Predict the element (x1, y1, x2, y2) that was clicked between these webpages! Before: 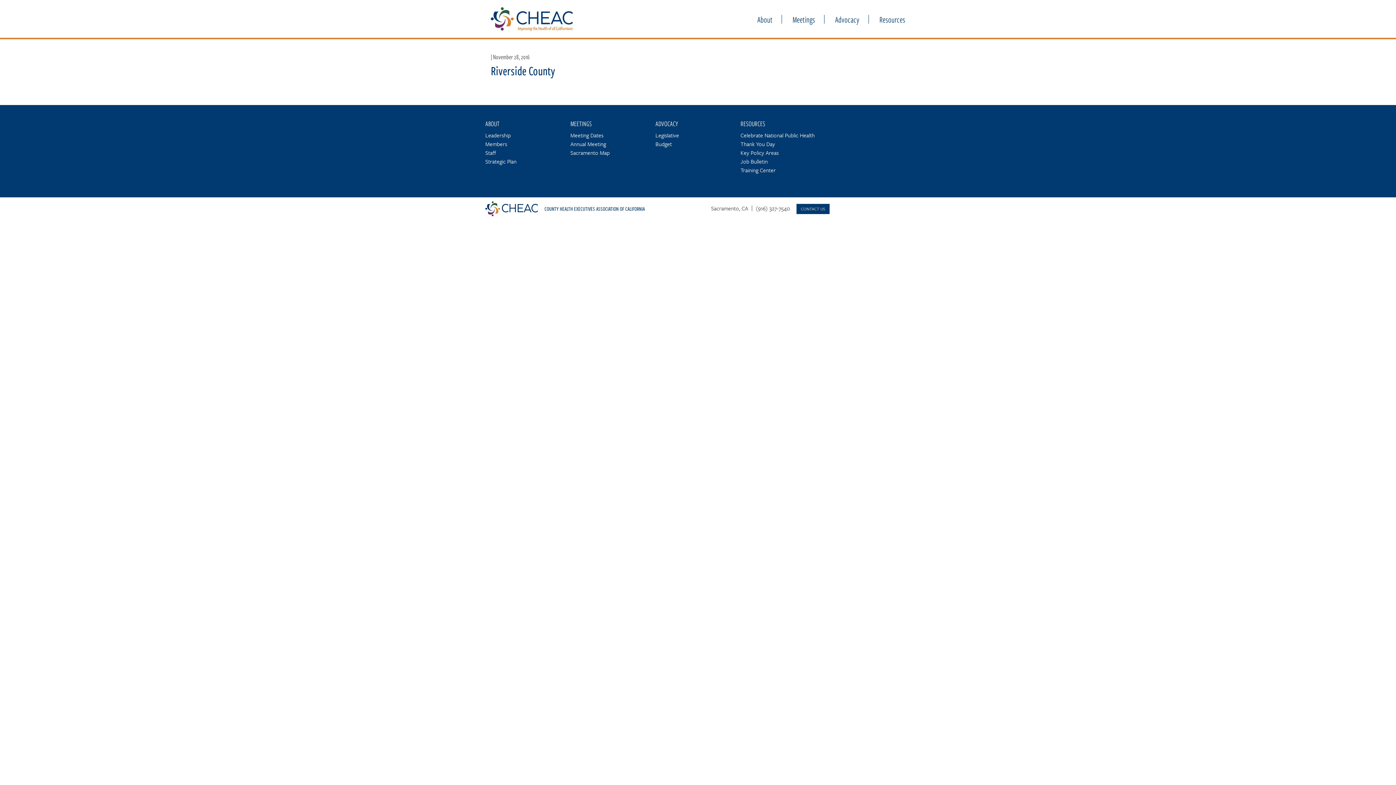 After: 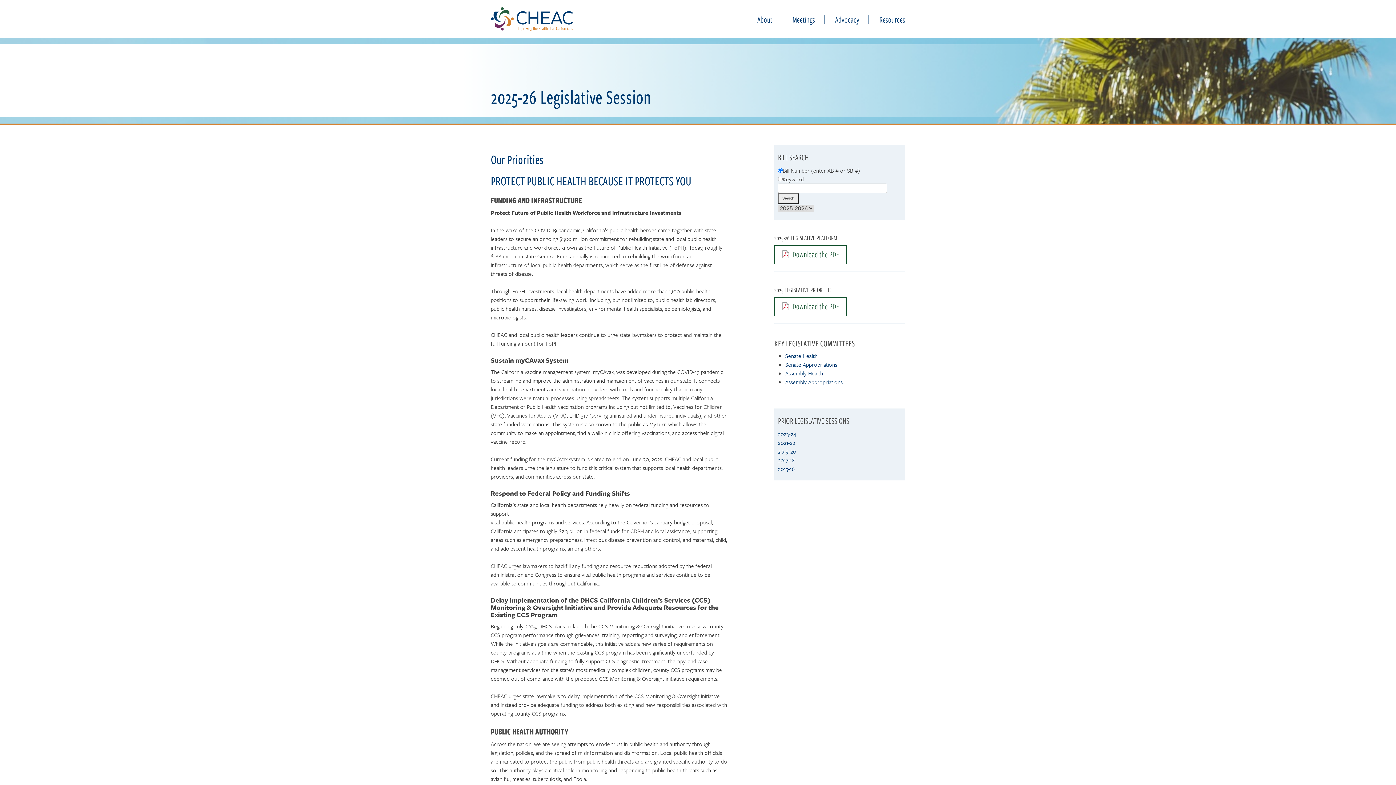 Action: bbox: (655, 131, 679, 139) label: Legislative